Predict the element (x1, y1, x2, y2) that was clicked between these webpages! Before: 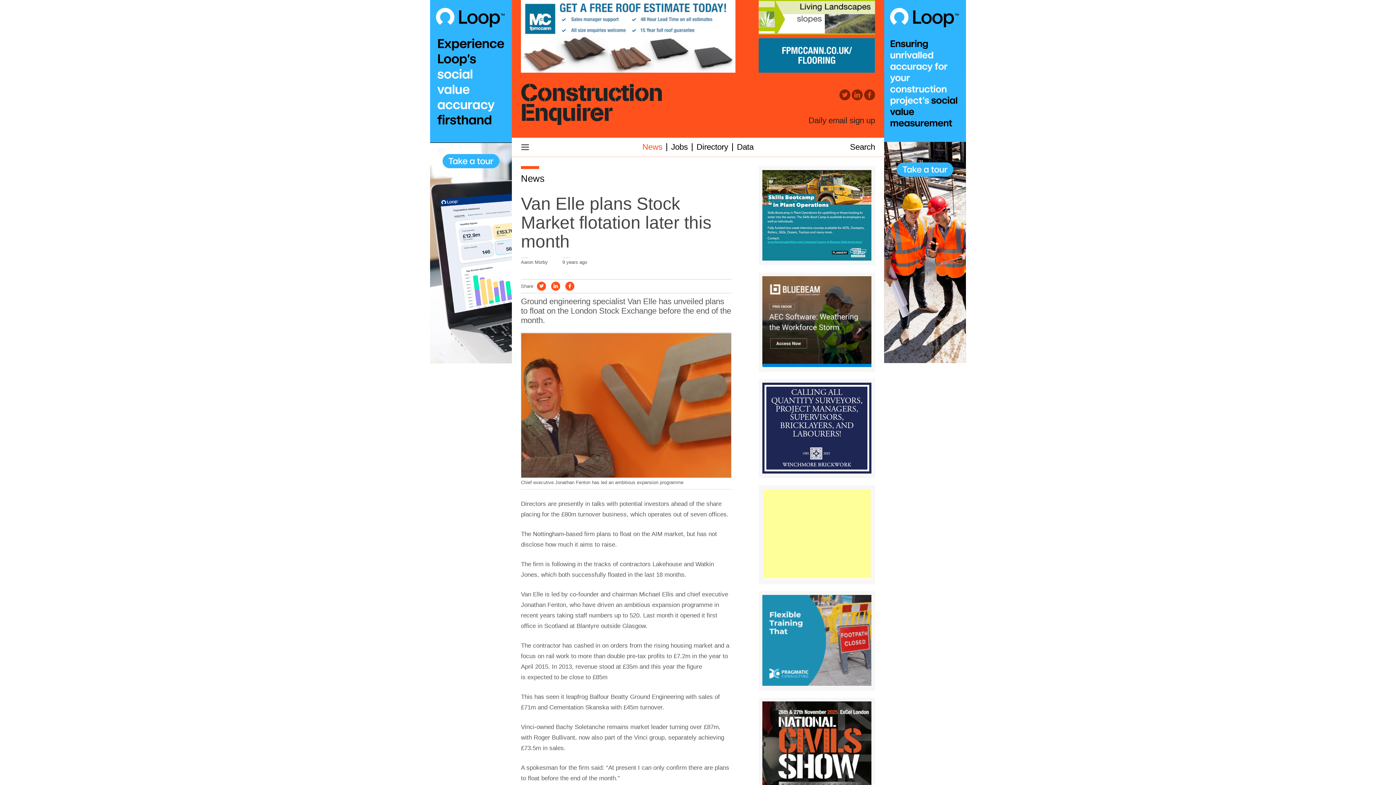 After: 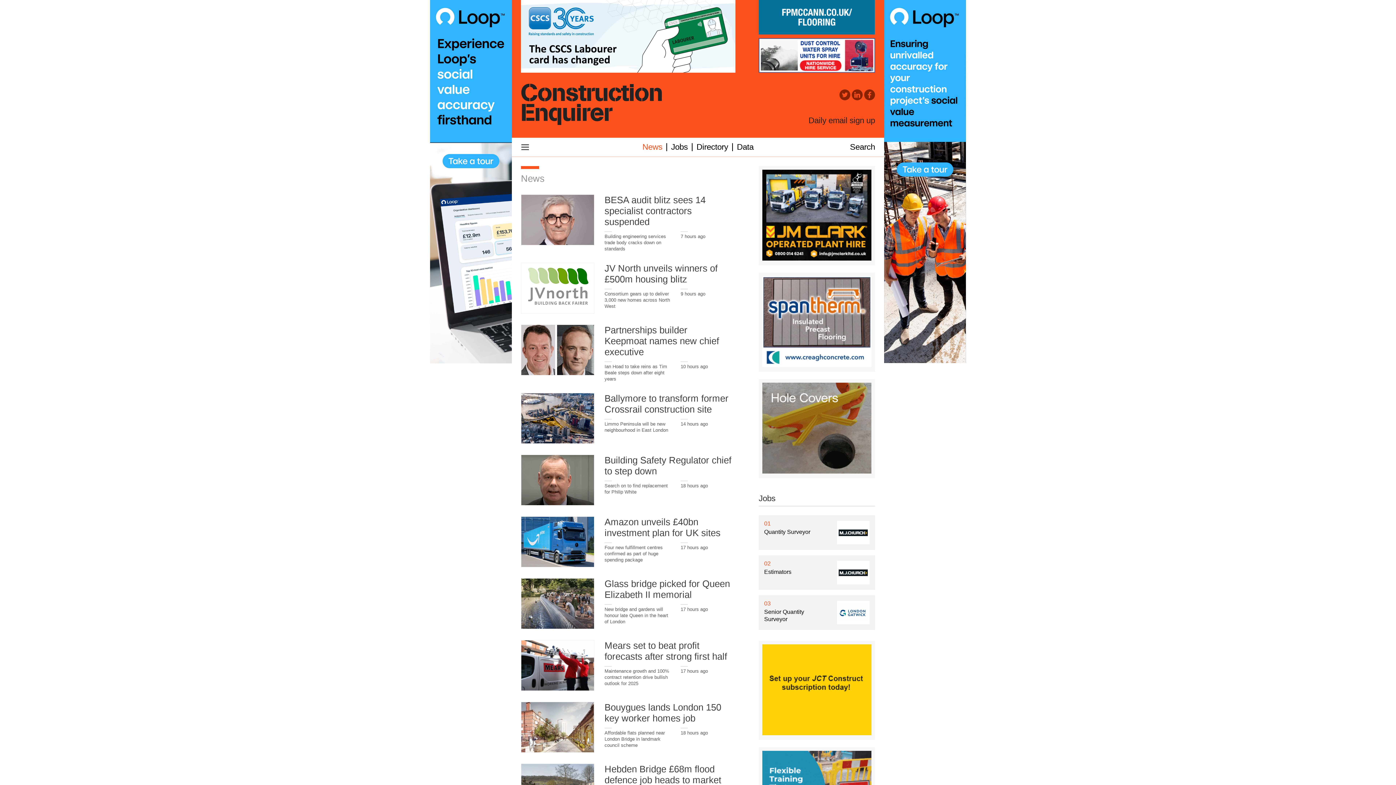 Action: bbox: (521, 173, 544, 183) label: News